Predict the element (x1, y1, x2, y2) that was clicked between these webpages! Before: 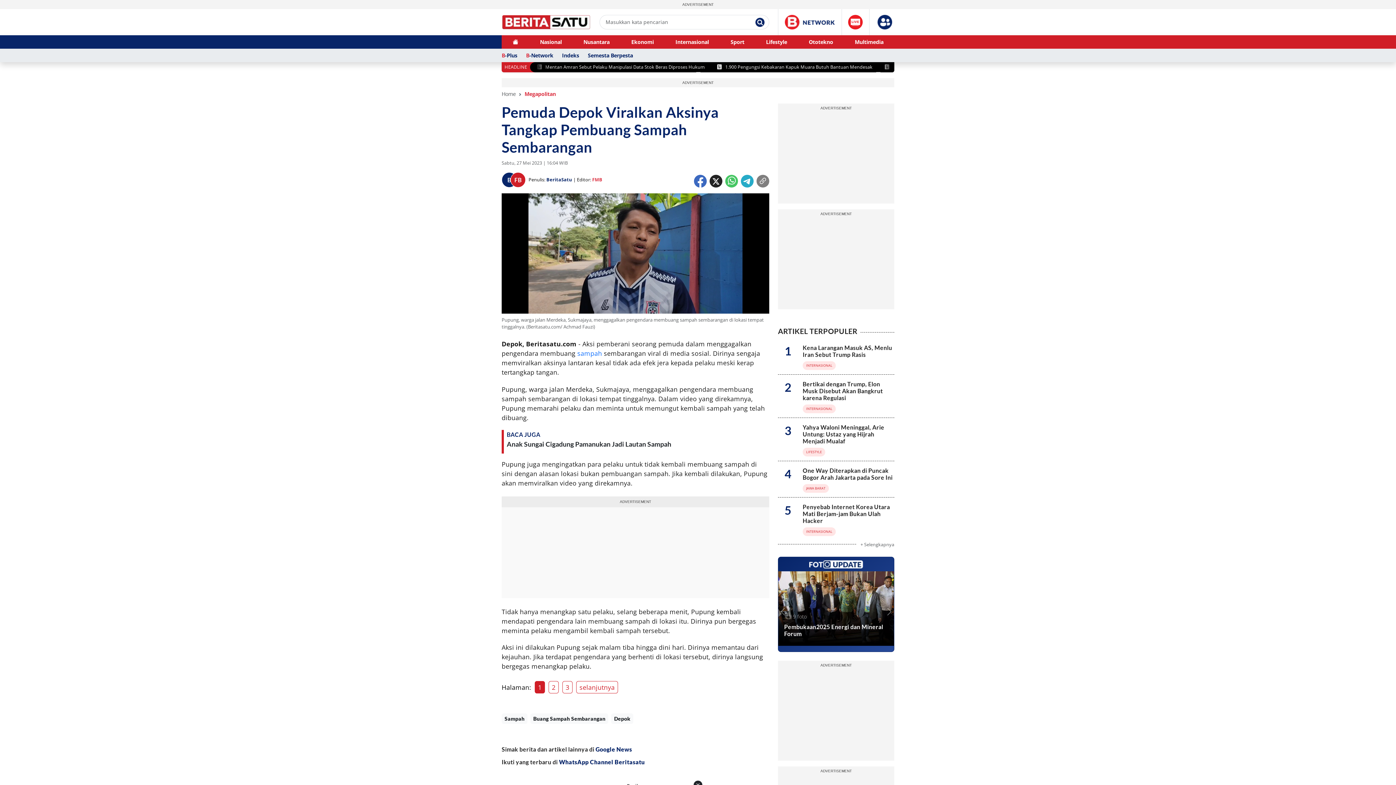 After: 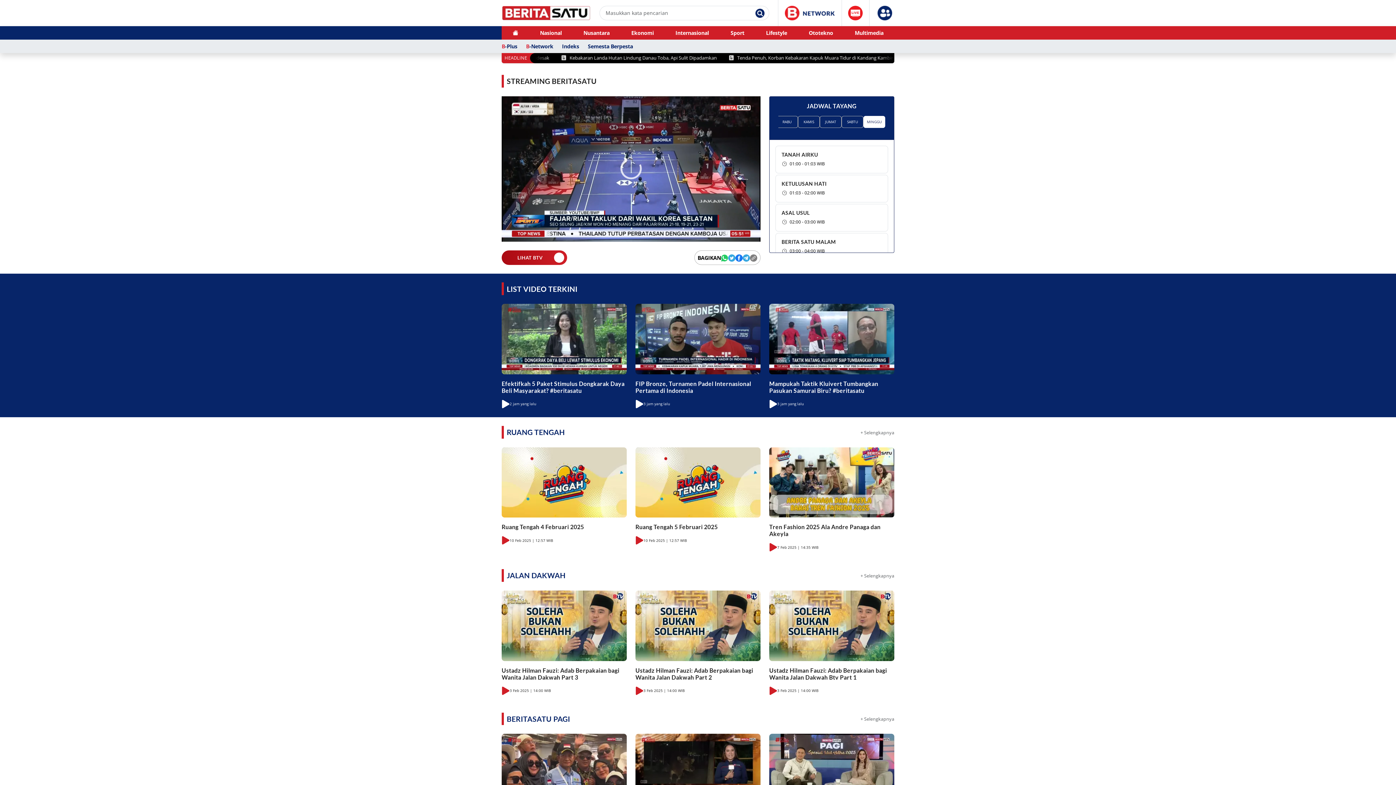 Action: bbox: (848, 17, 863, 32)